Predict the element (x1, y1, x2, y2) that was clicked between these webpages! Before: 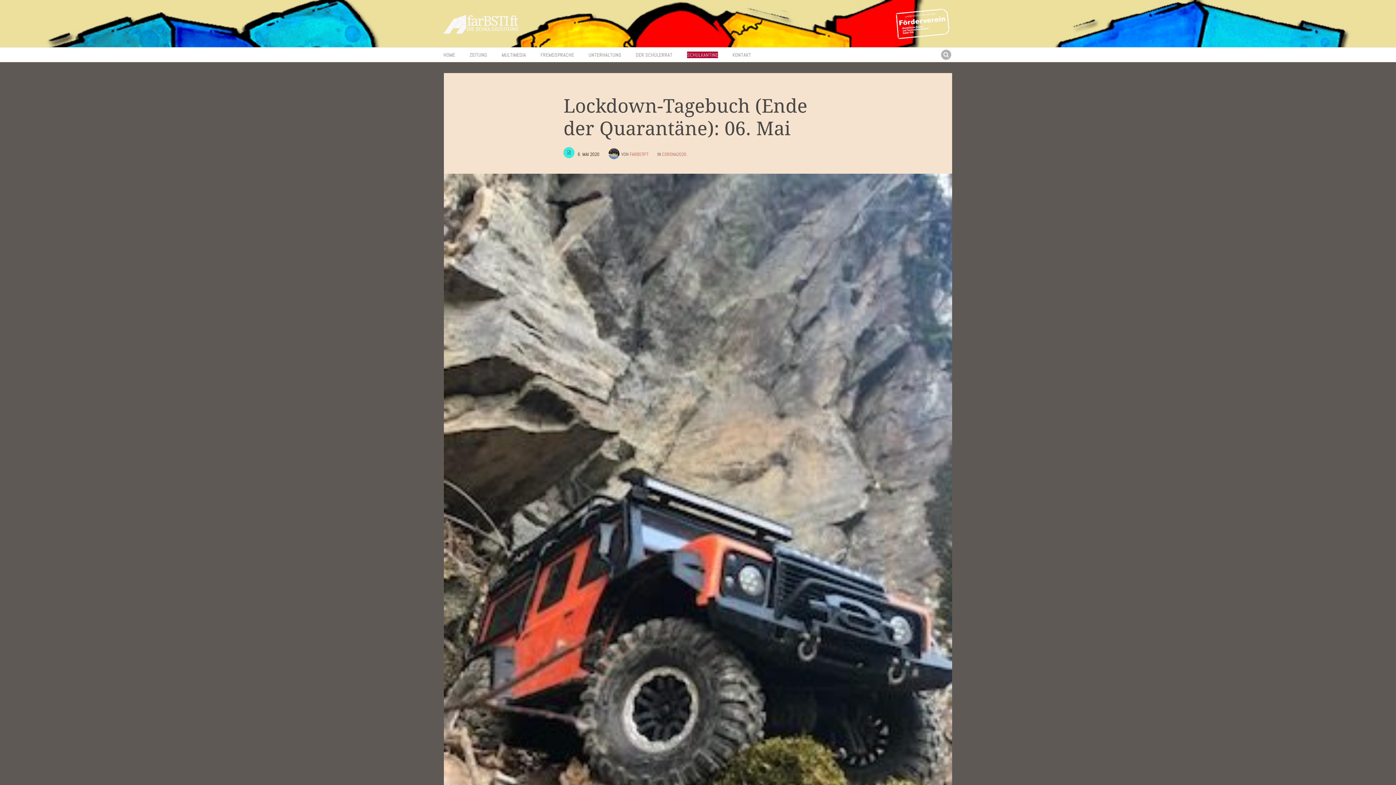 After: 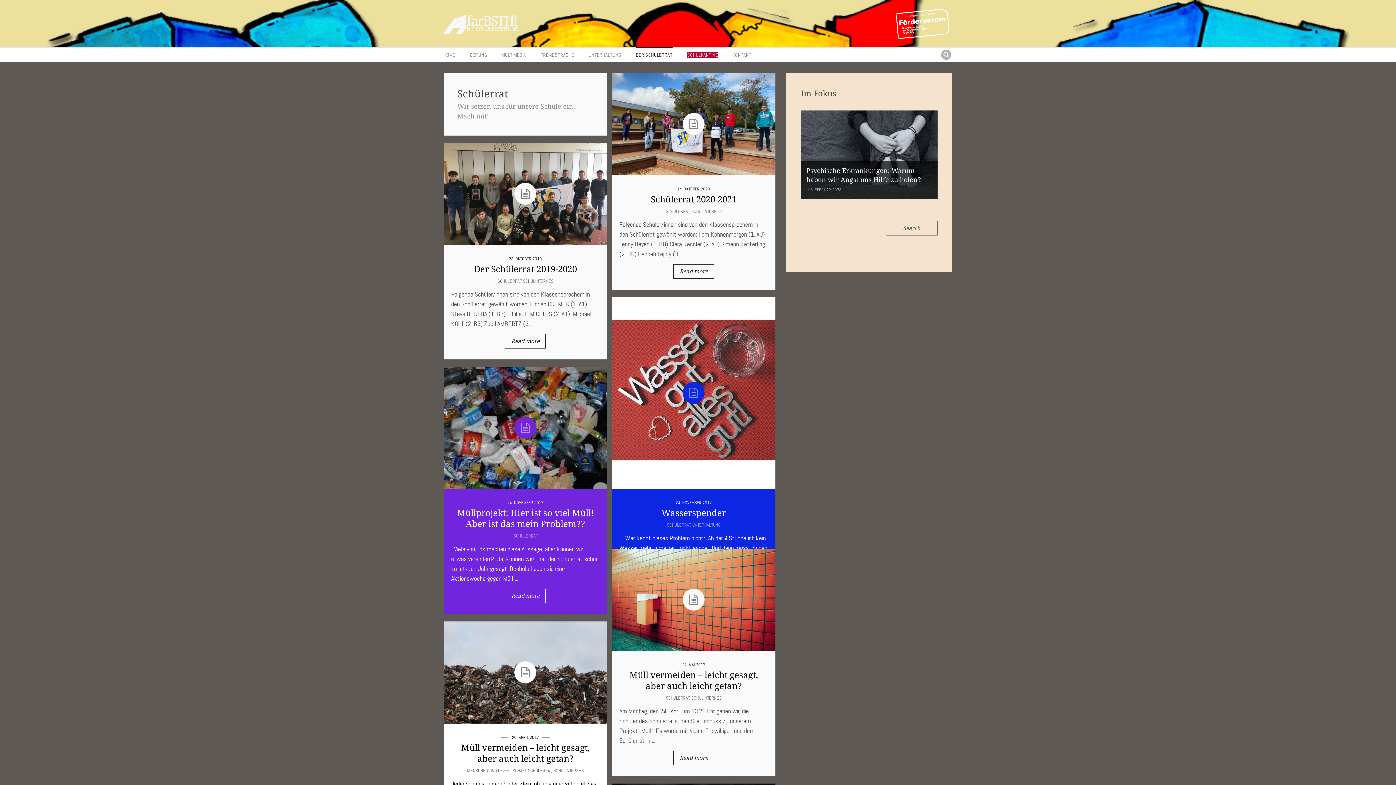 Action: bbox: (636, 47, 672, 62) label: DER SCHÜLERRAT